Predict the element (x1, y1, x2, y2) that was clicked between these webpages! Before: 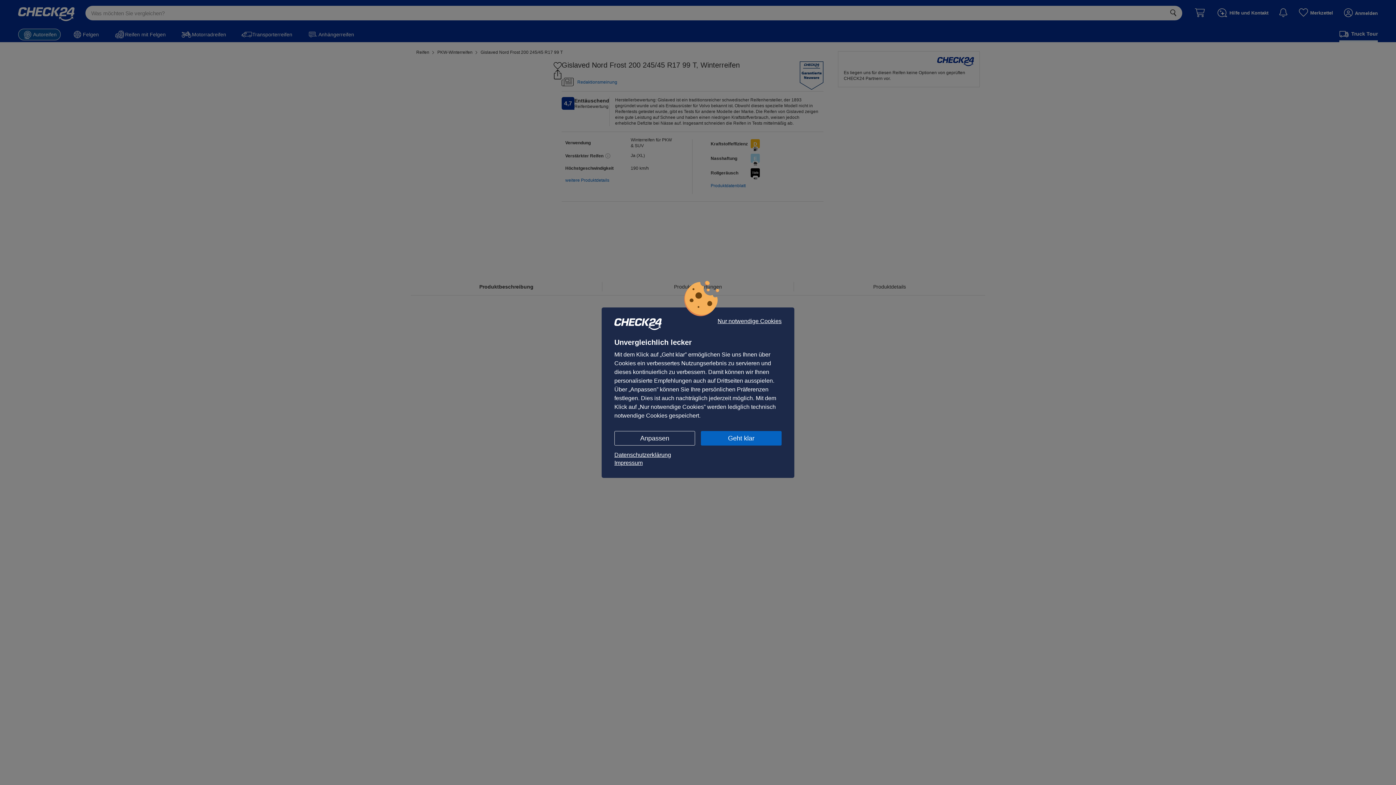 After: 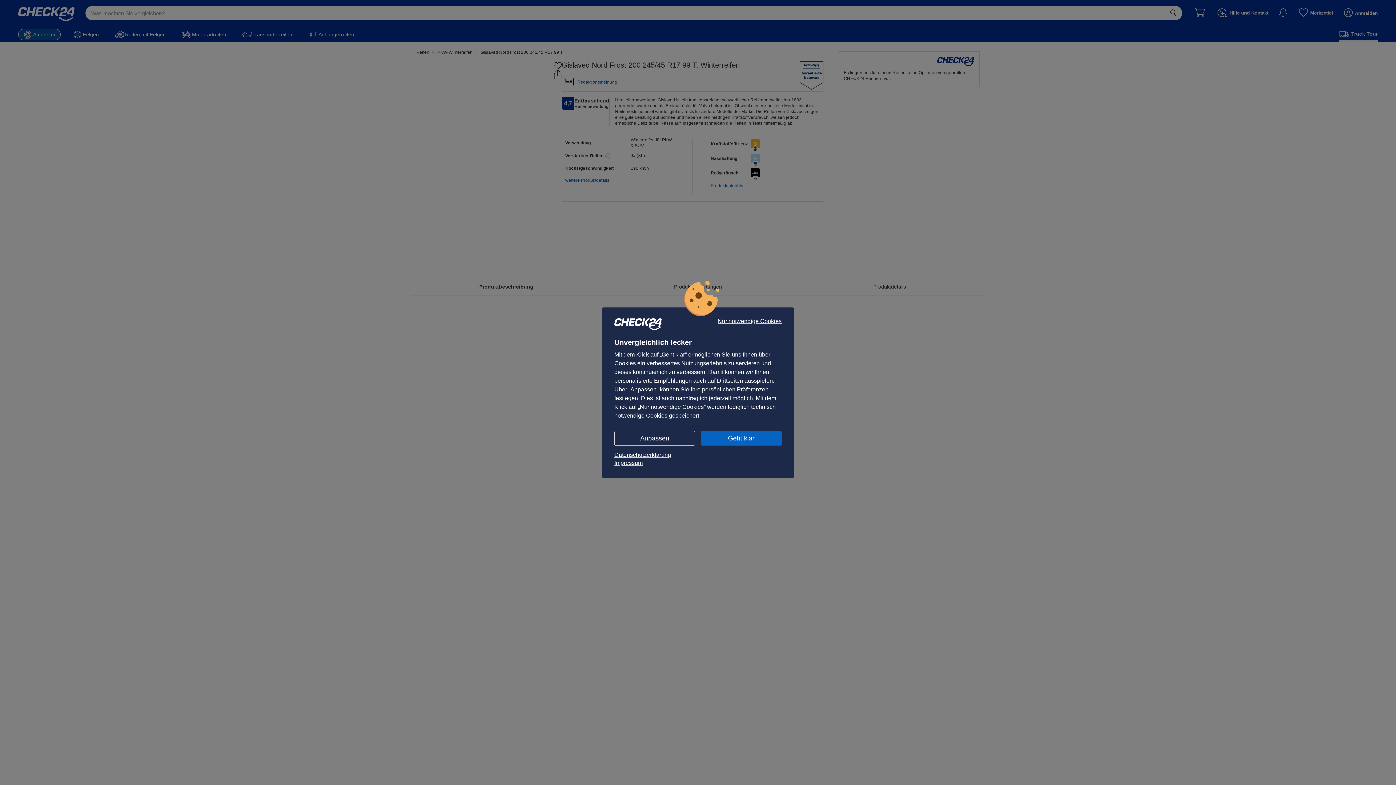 Action: bbox: (614, 459, 781, 467) label: Impressum